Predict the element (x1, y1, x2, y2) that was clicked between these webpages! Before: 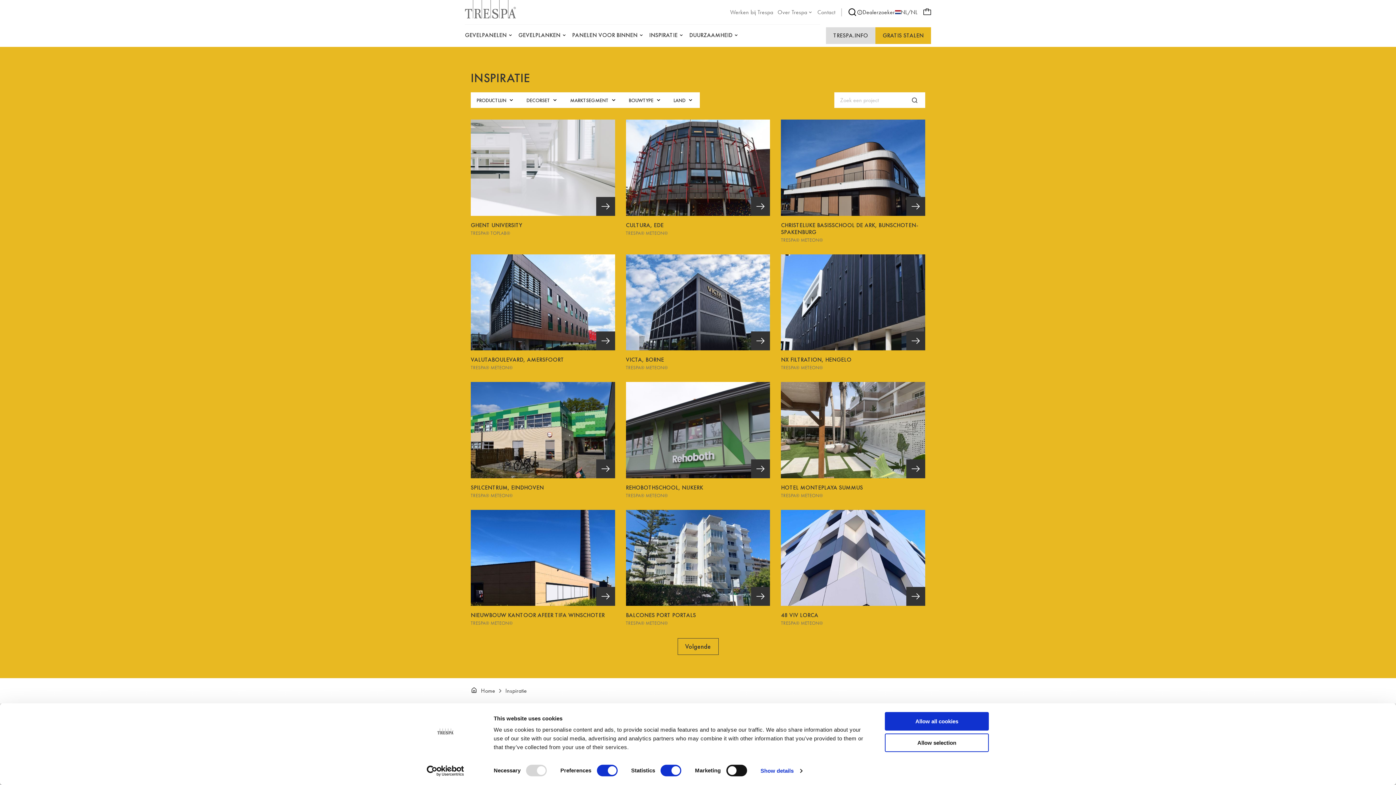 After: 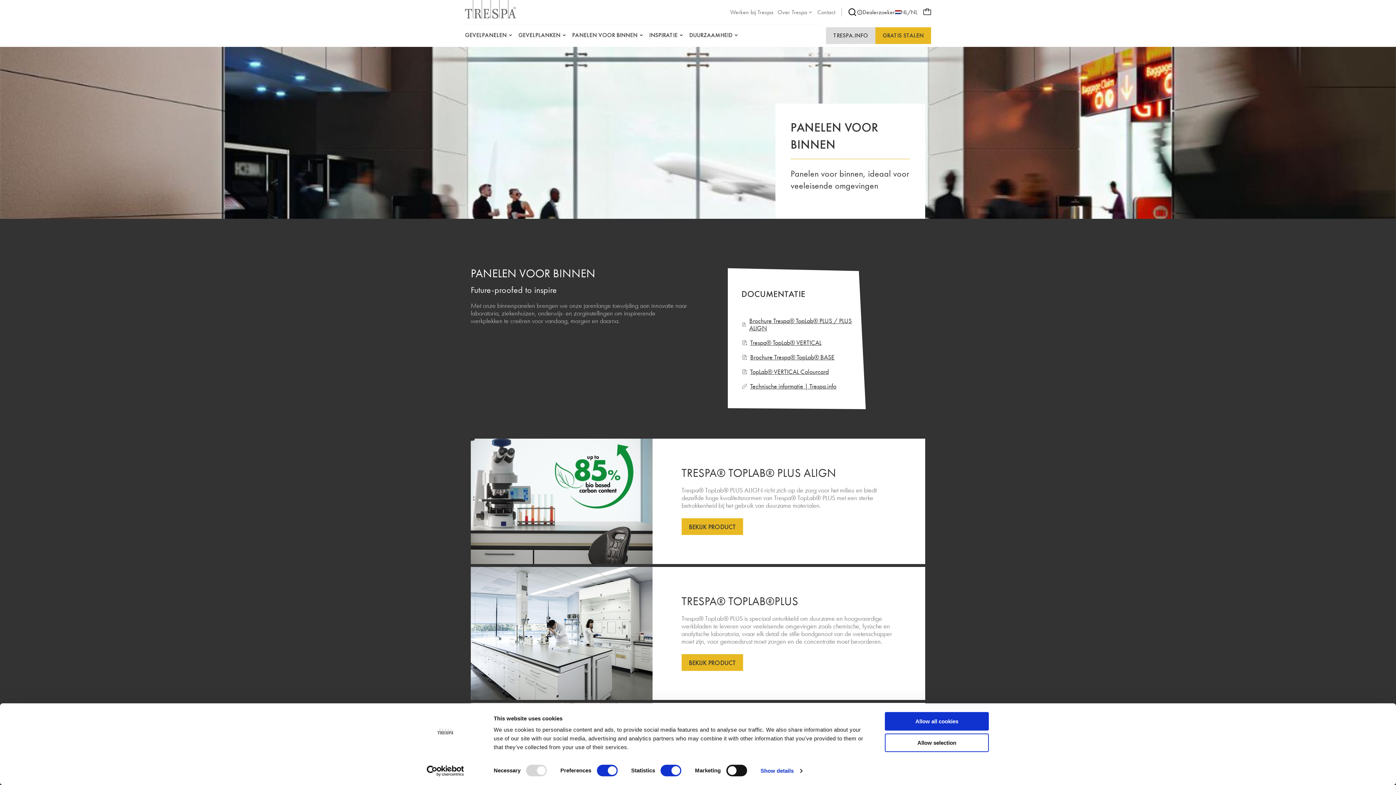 Action: bbox: (572, 28, 645, 42) label: PANELEN VOOR BINNEN